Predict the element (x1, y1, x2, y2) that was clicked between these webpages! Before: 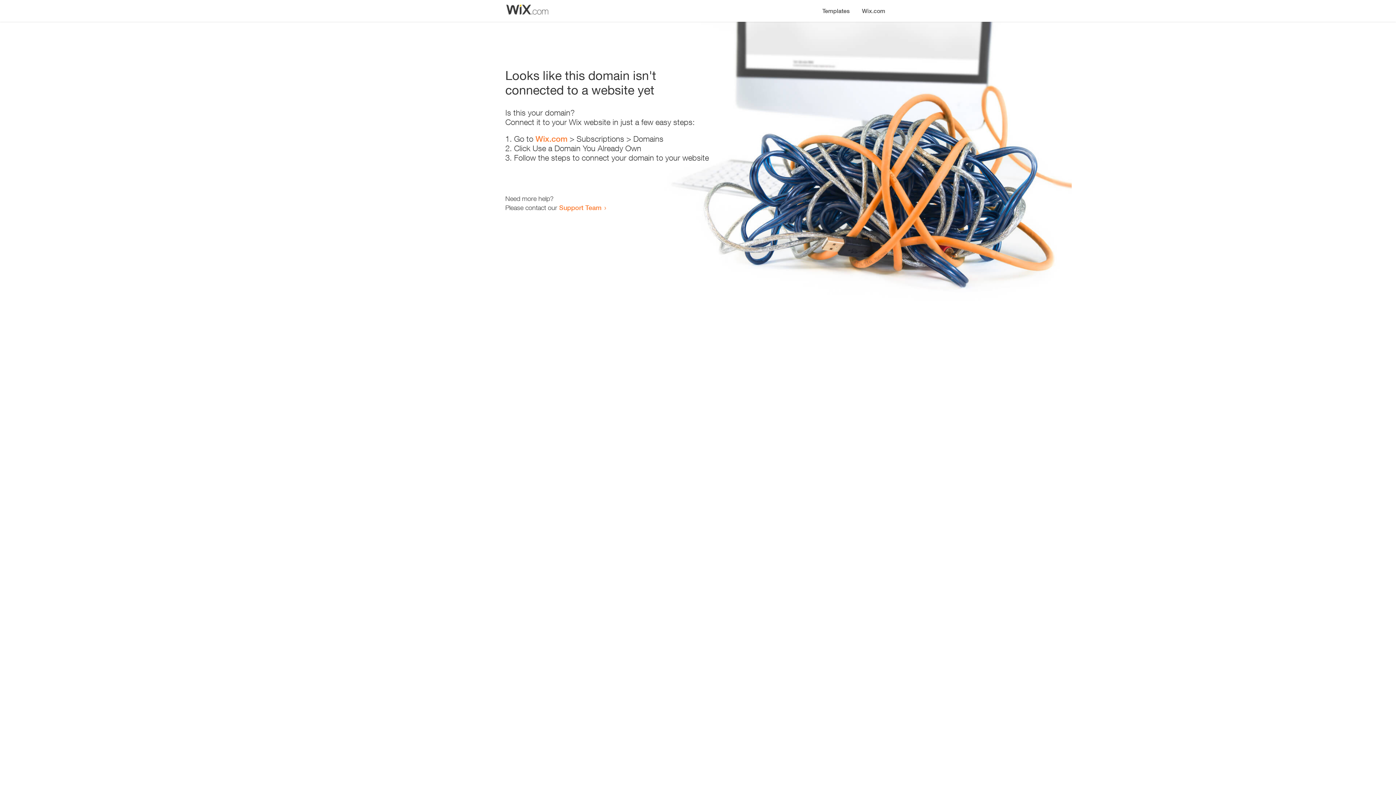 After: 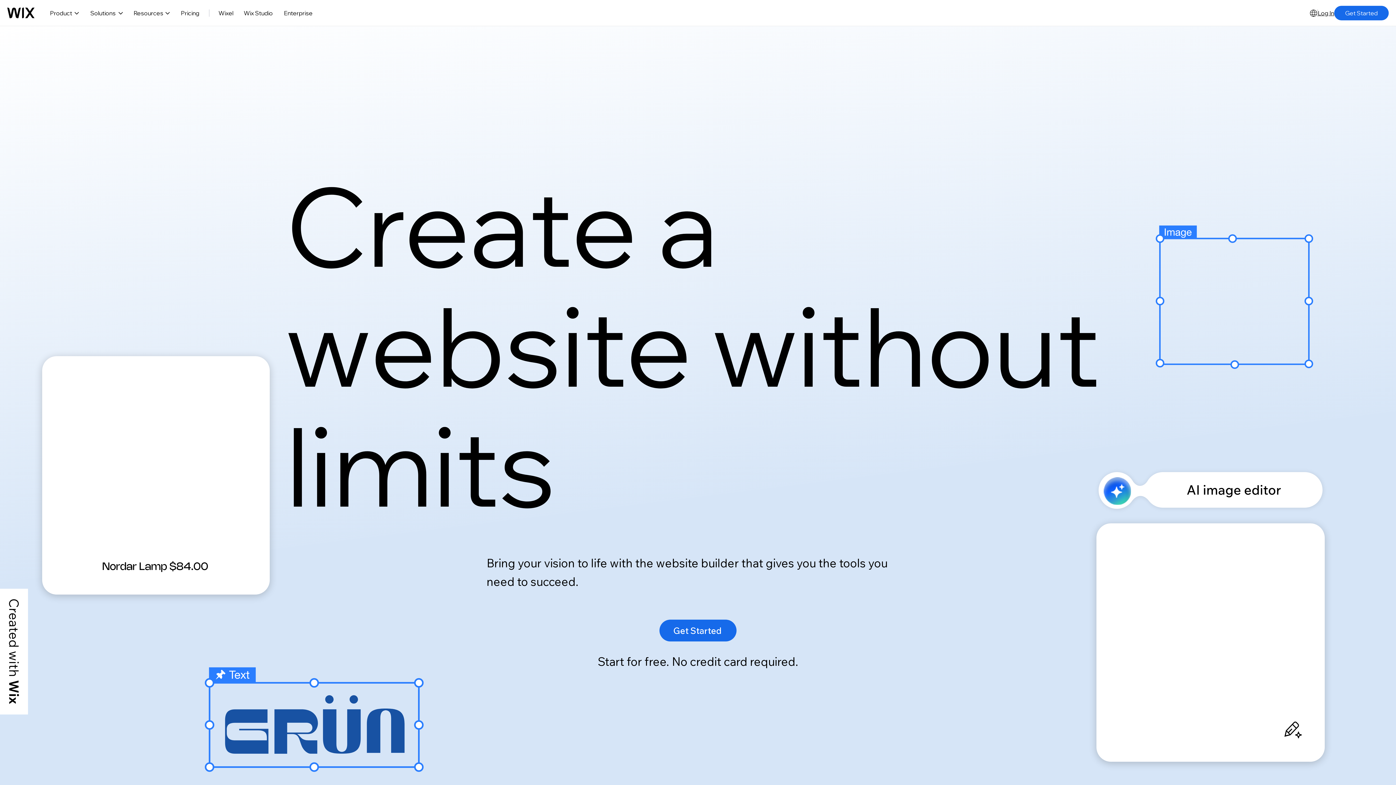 Action: bbox: (535, 134, 567, 143) label: Wix.com